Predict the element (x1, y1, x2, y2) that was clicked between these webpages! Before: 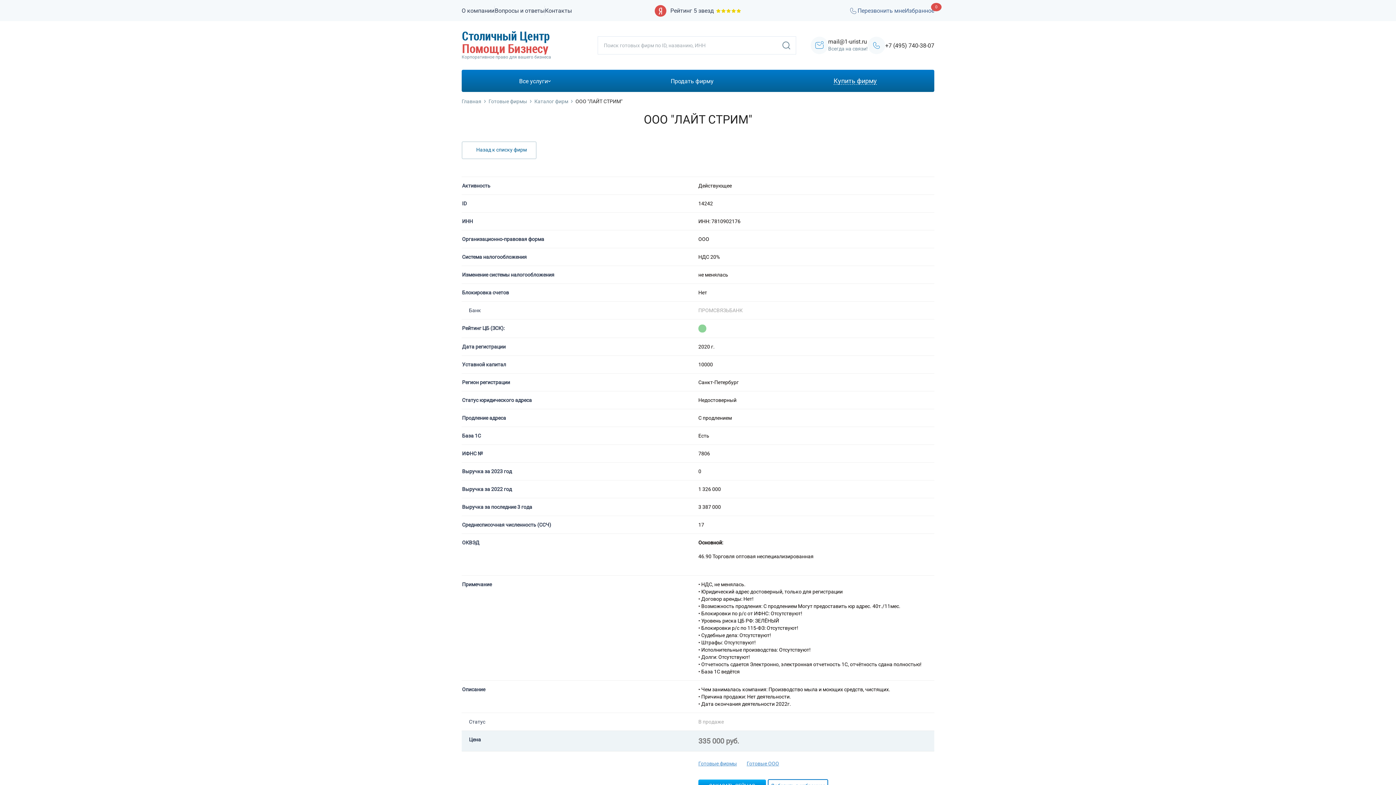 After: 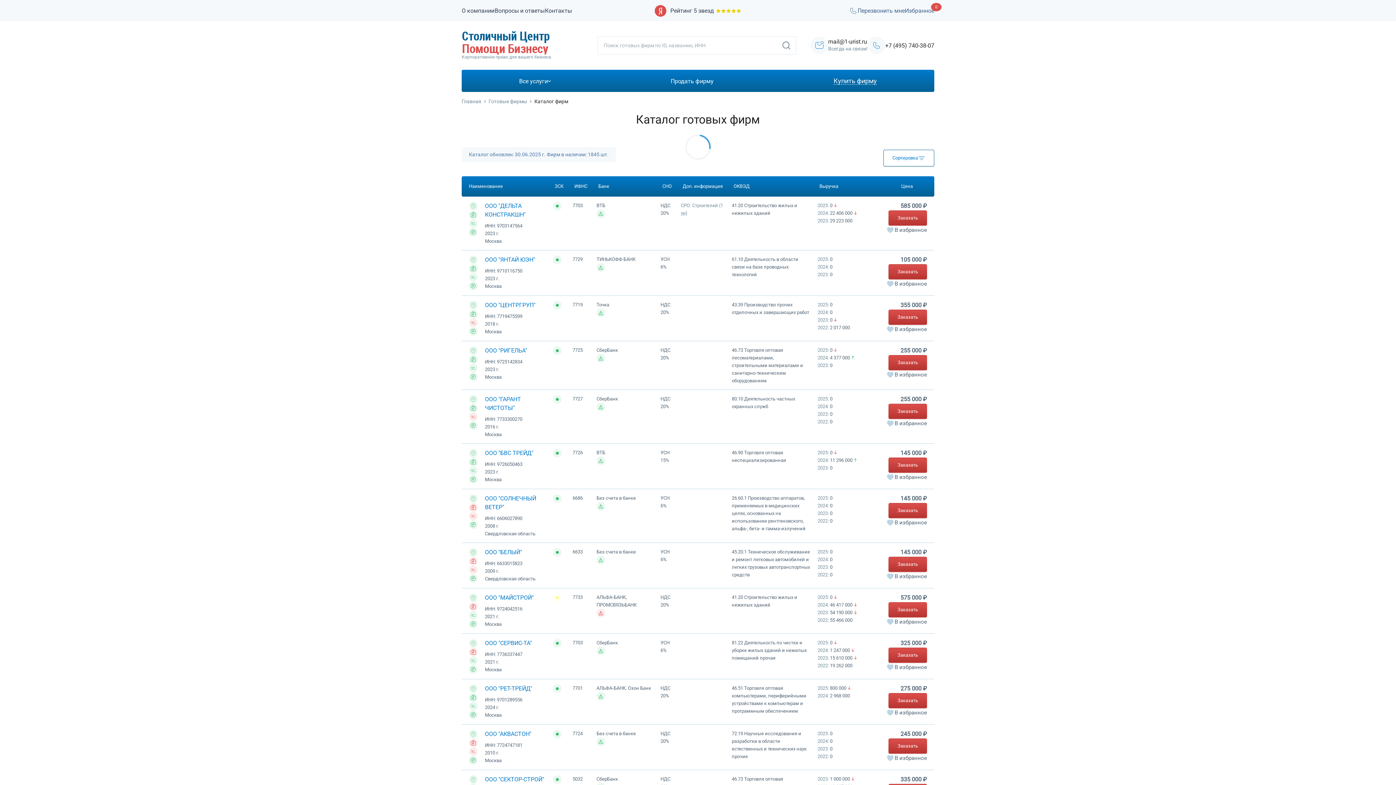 Action: bbox: (461, 141, 536, 159) label: Назад к списку фирм